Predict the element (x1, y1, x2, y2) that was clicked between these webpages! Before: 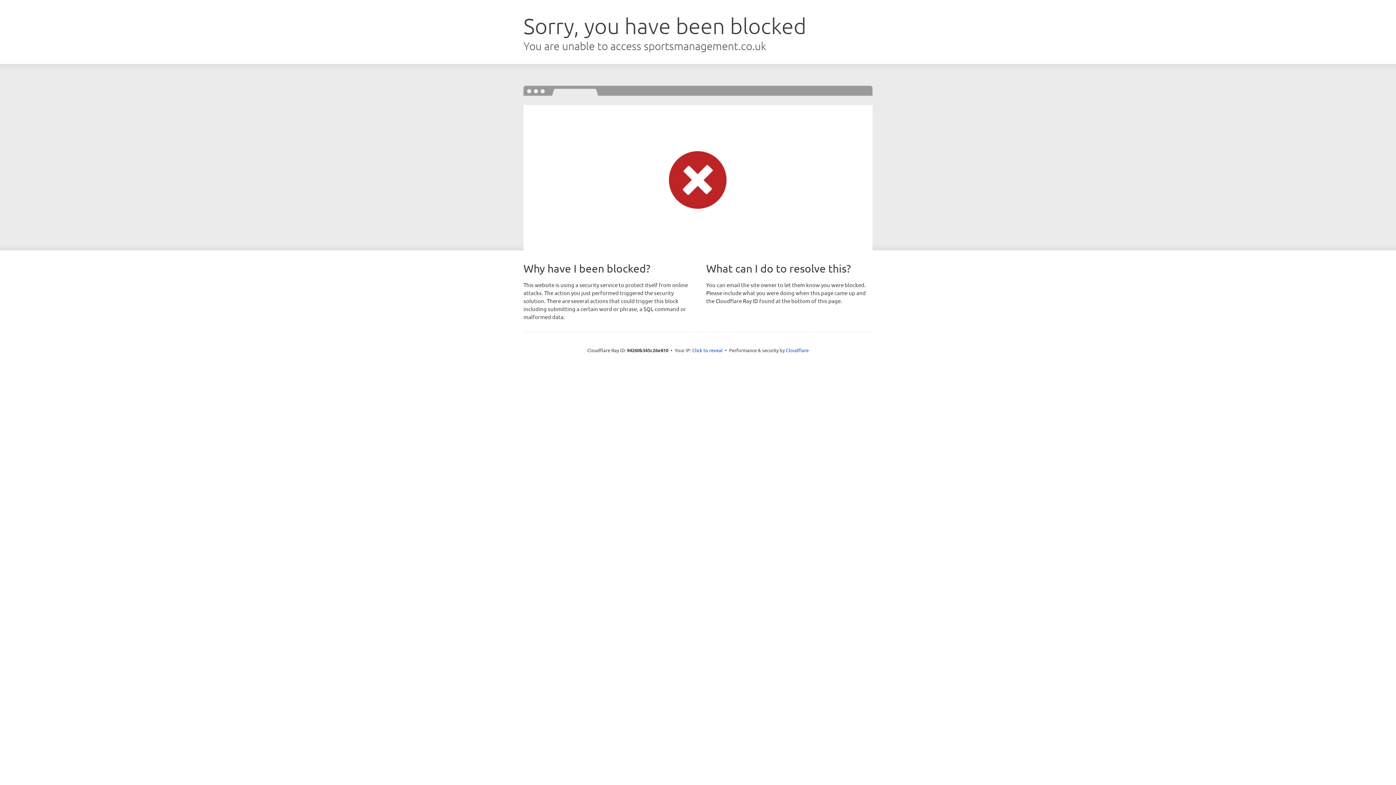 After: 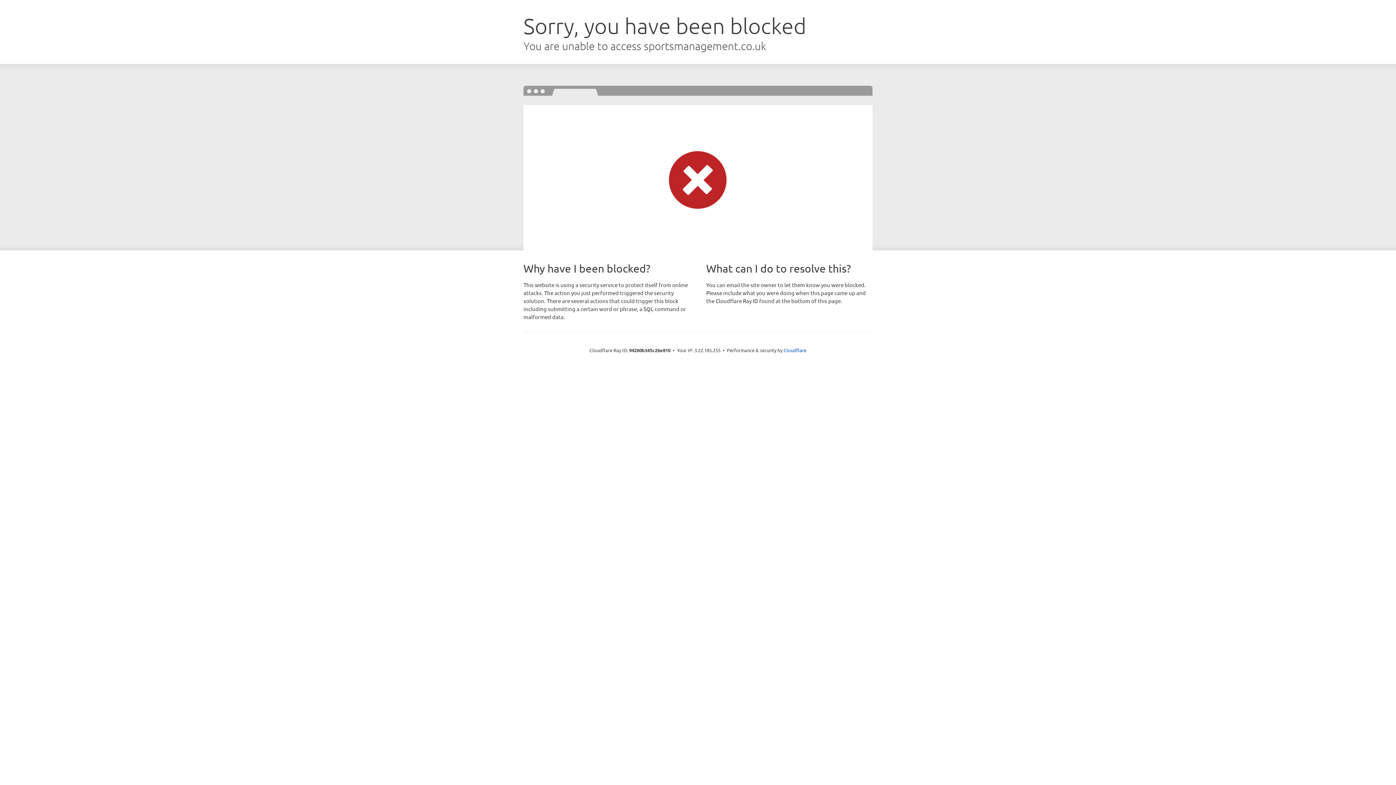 Action: label: Click to reveal bbox: (692, 346, 722, 353)